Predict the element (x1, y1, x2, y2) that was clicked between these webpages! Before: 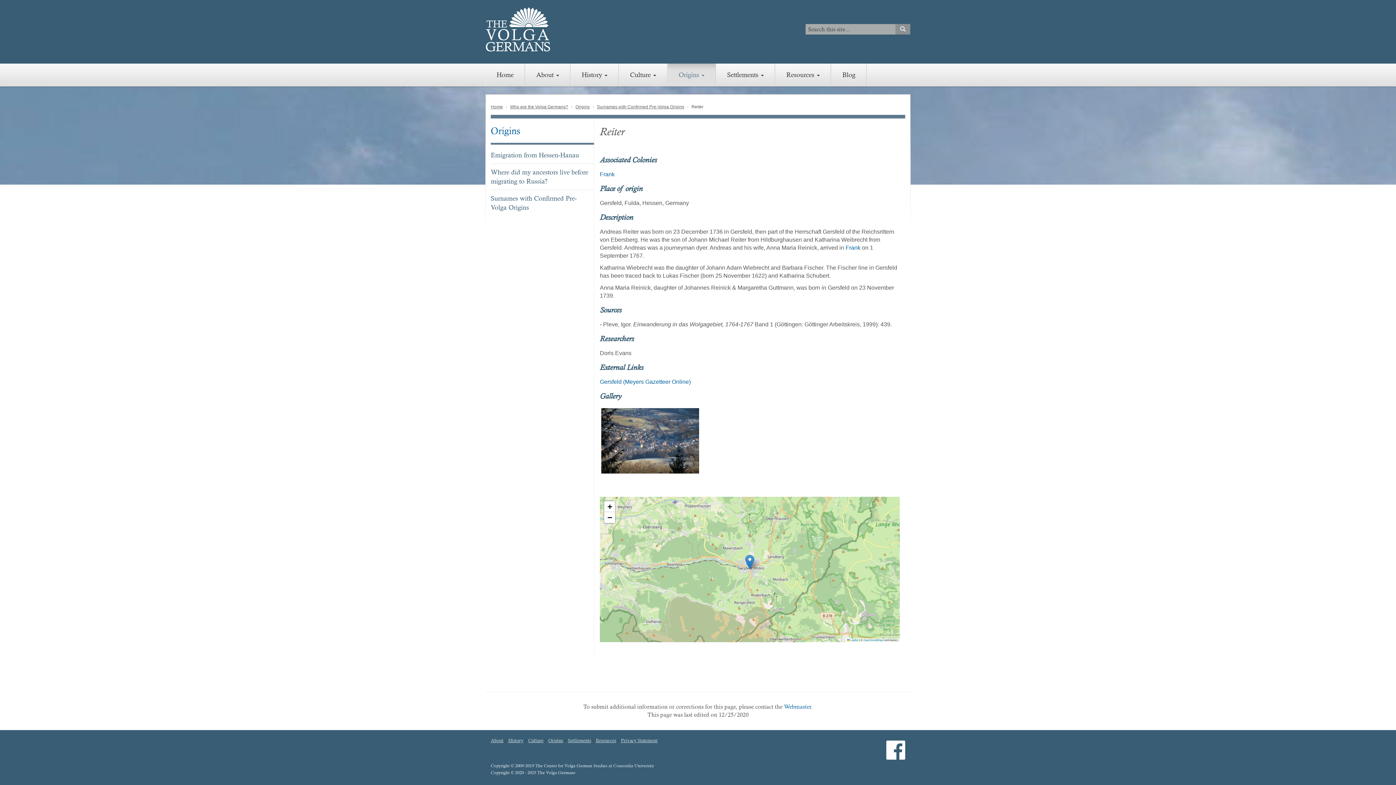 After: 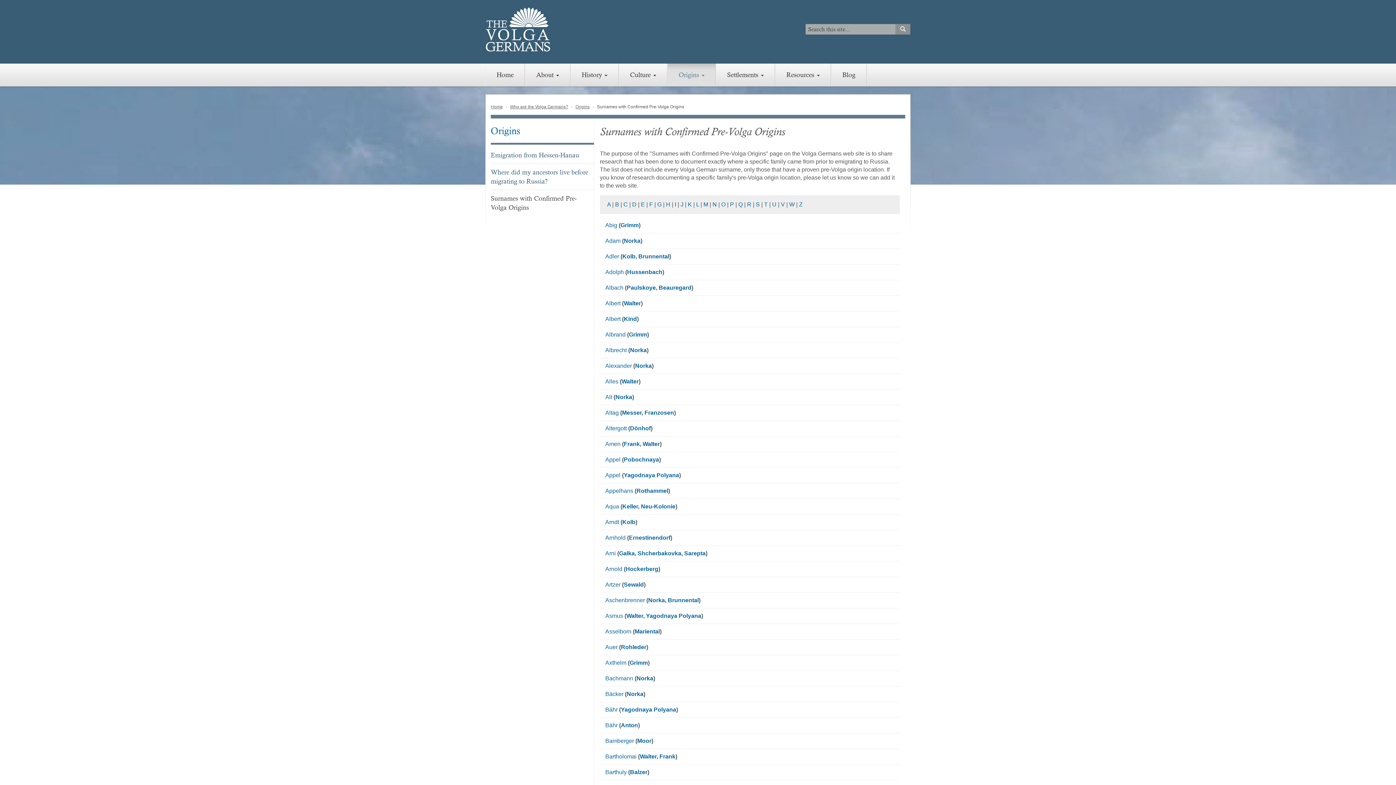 Action: bbox: (490, 189, 594, 216) label: Surnames with Confirmed Pre-Volga Origins